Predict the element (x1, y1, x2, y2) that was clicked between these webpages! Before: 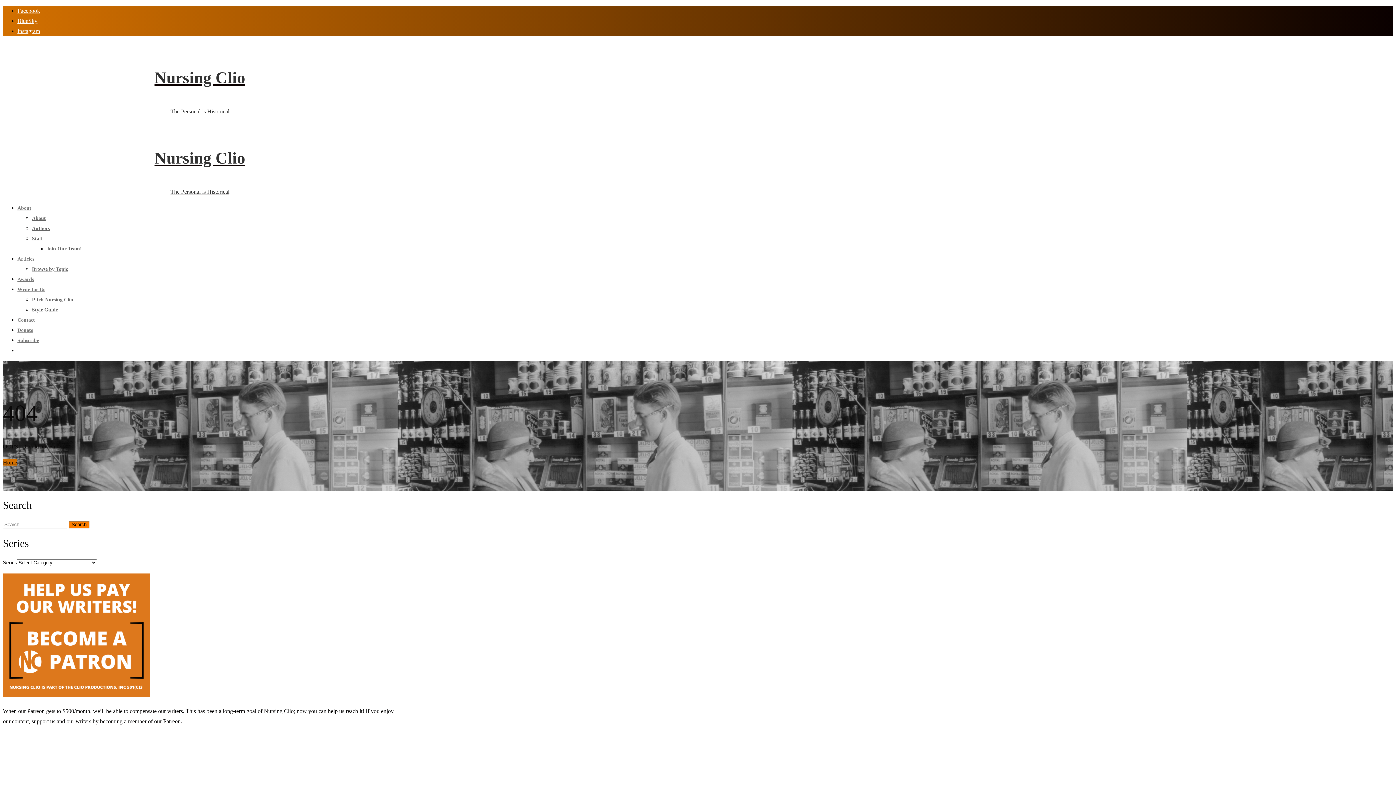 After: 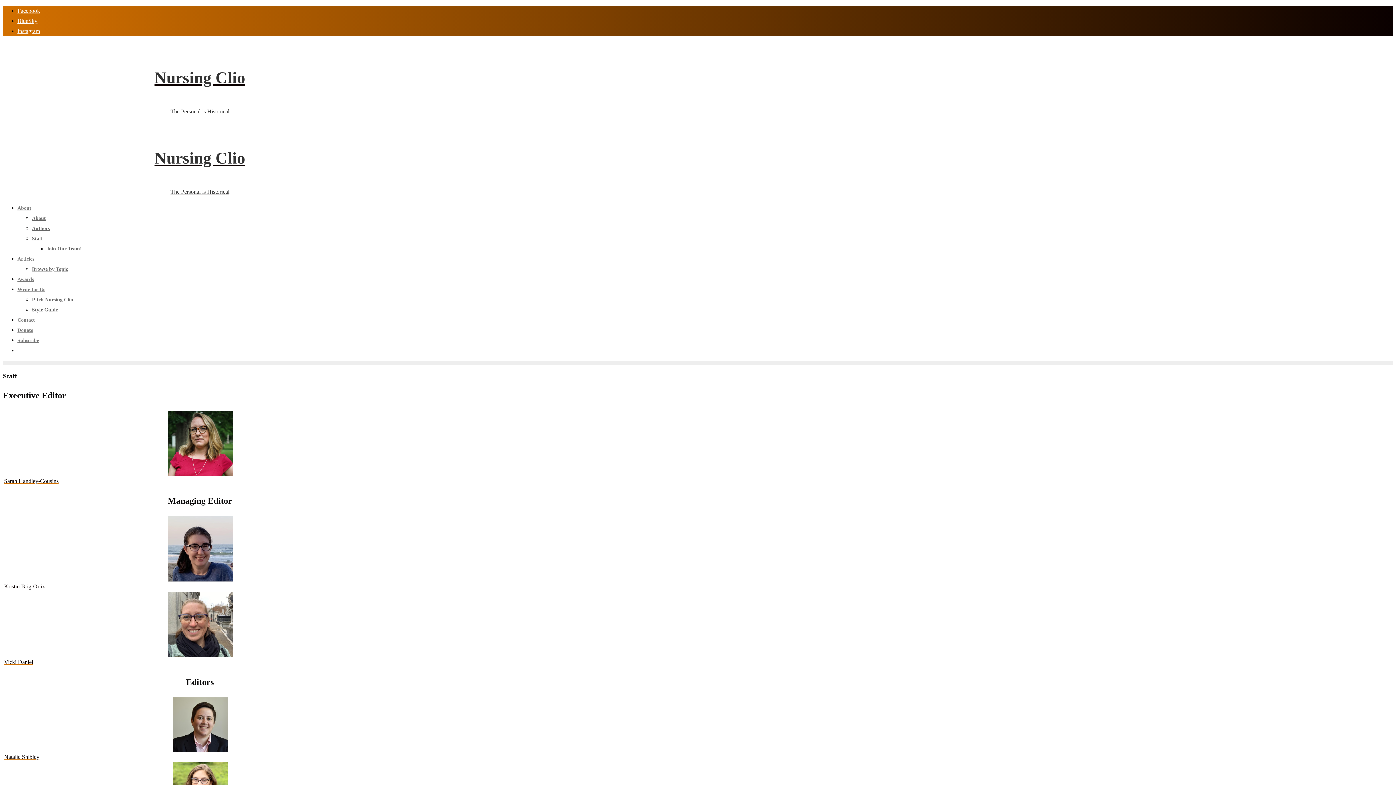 Action: bbox: (32, 236, 42, 241) label: Staff